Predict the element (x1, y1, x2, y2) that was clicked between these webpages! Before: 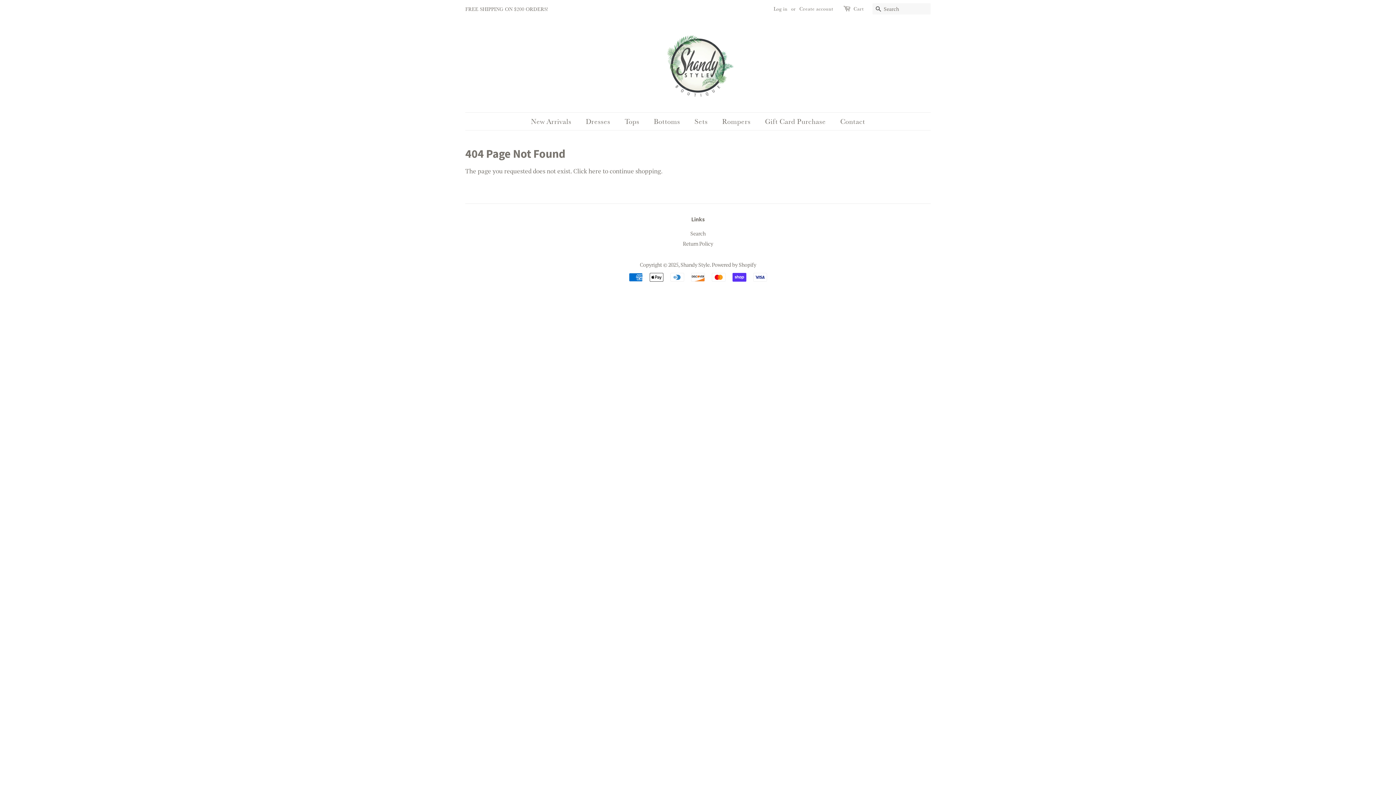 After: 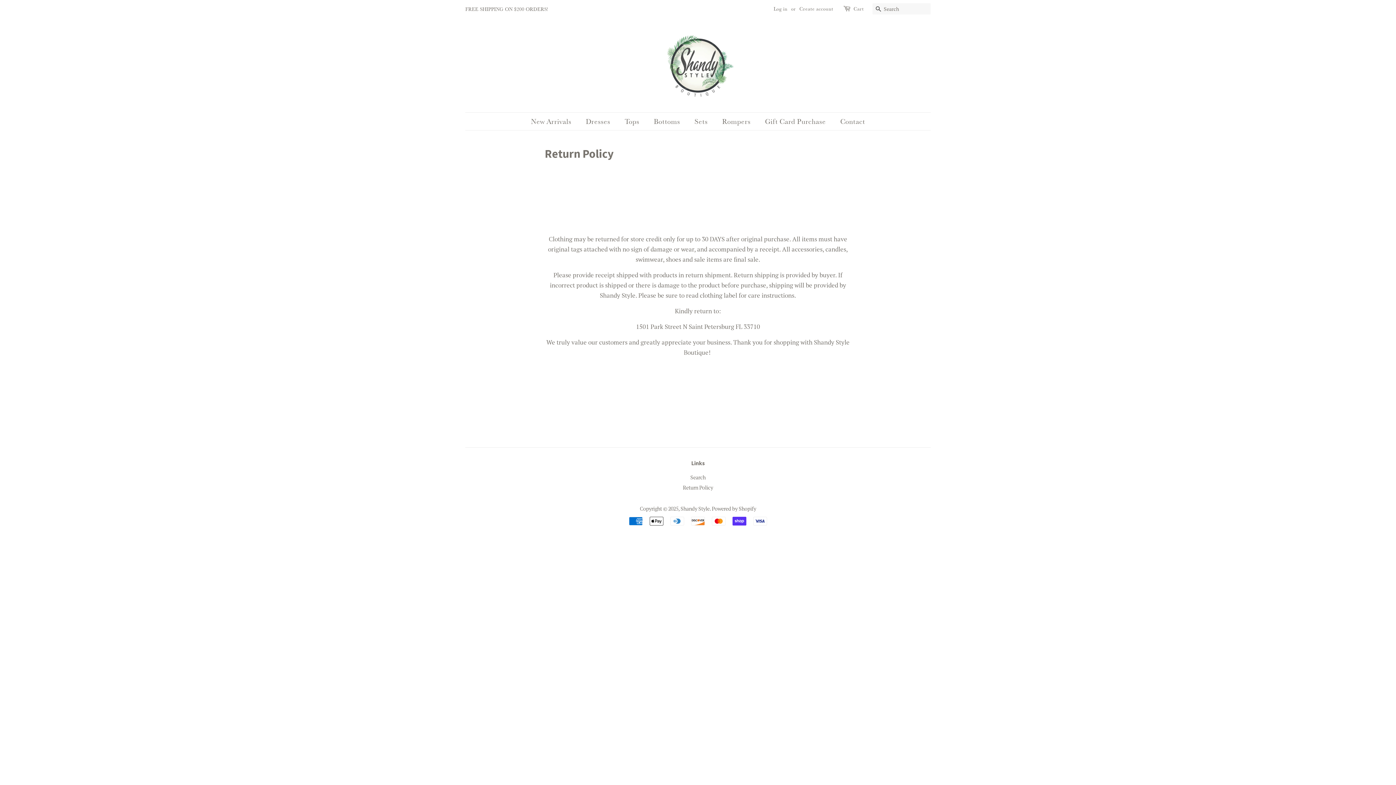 Action: bbox: (683, 240, 713, 247) label: Return Policy